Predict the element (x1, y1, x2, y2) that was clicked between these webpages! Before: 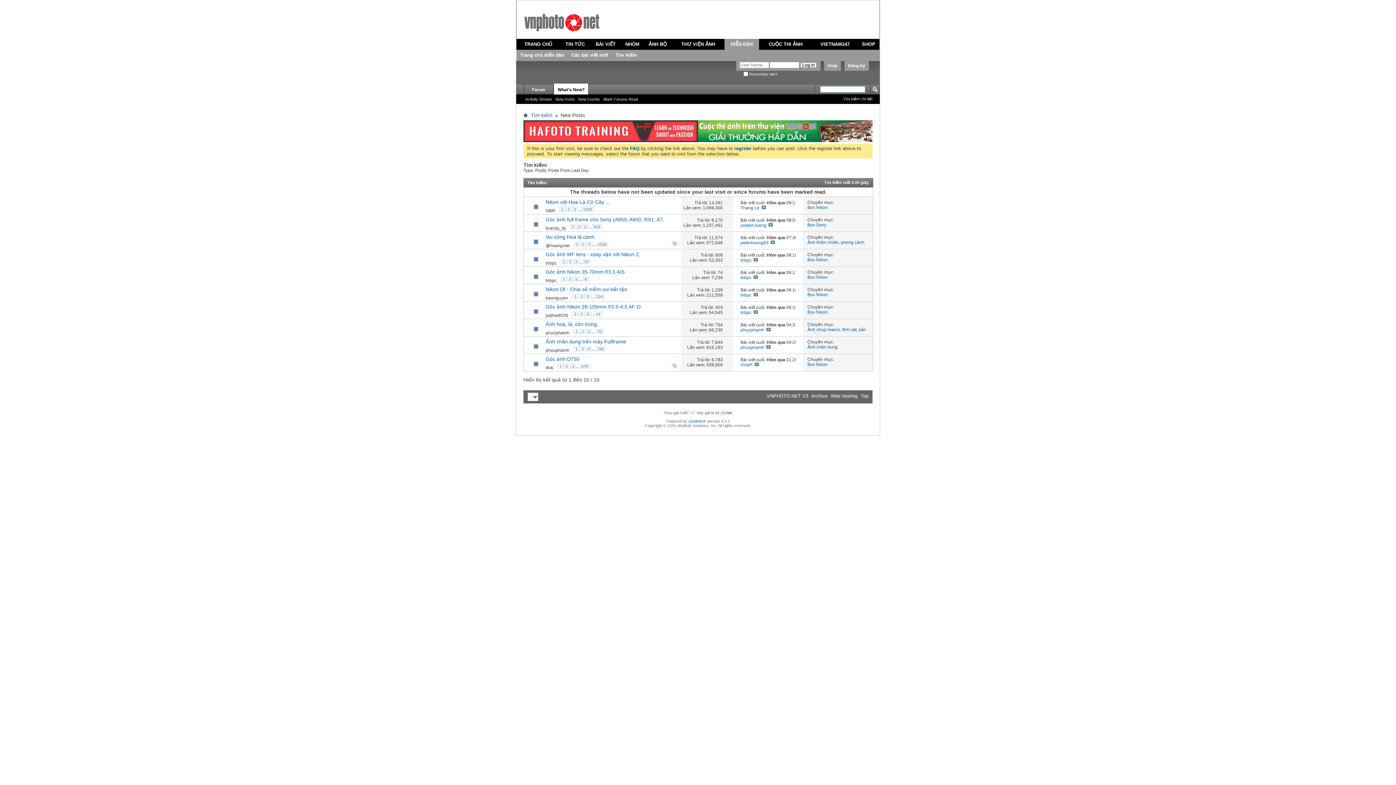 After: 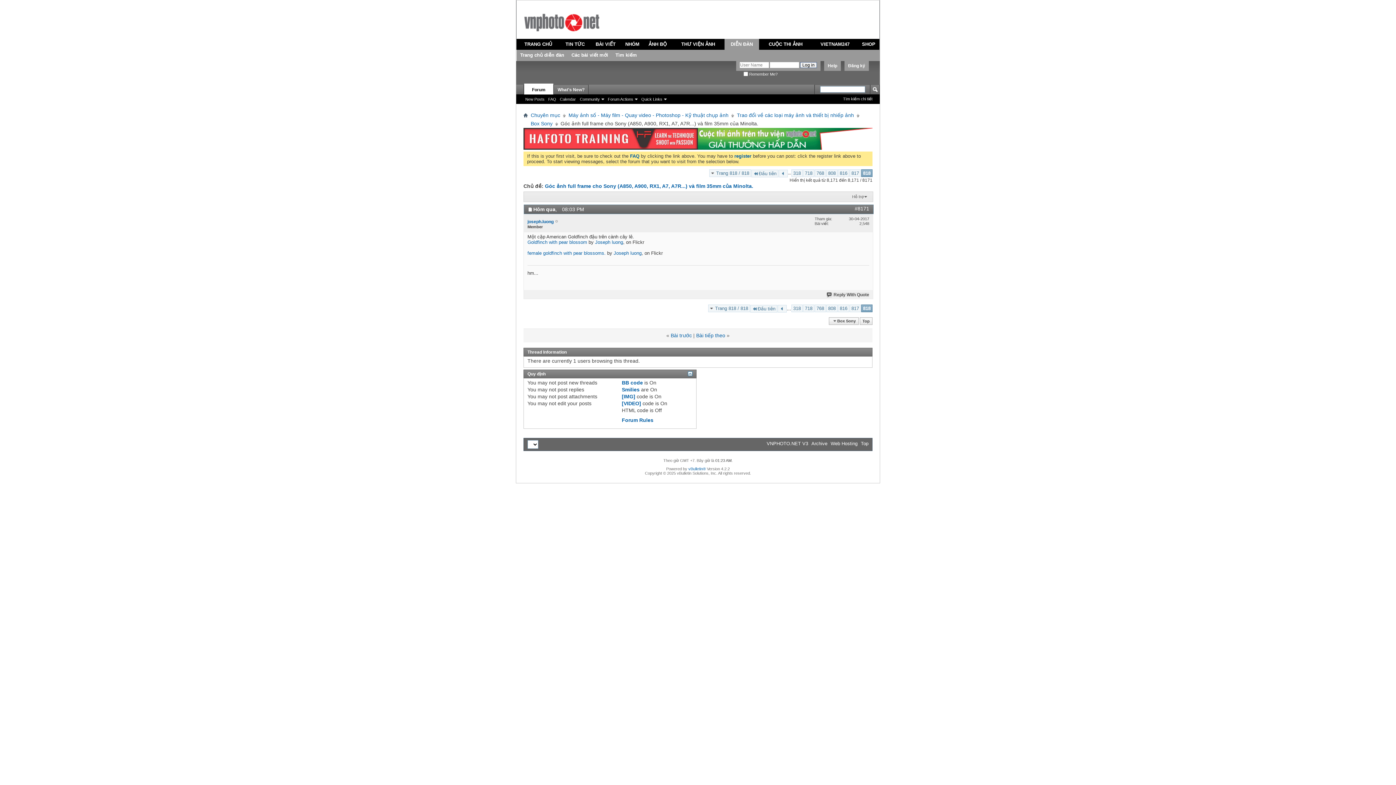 Action: bbox: (592, 224, 602, 229) label: 818